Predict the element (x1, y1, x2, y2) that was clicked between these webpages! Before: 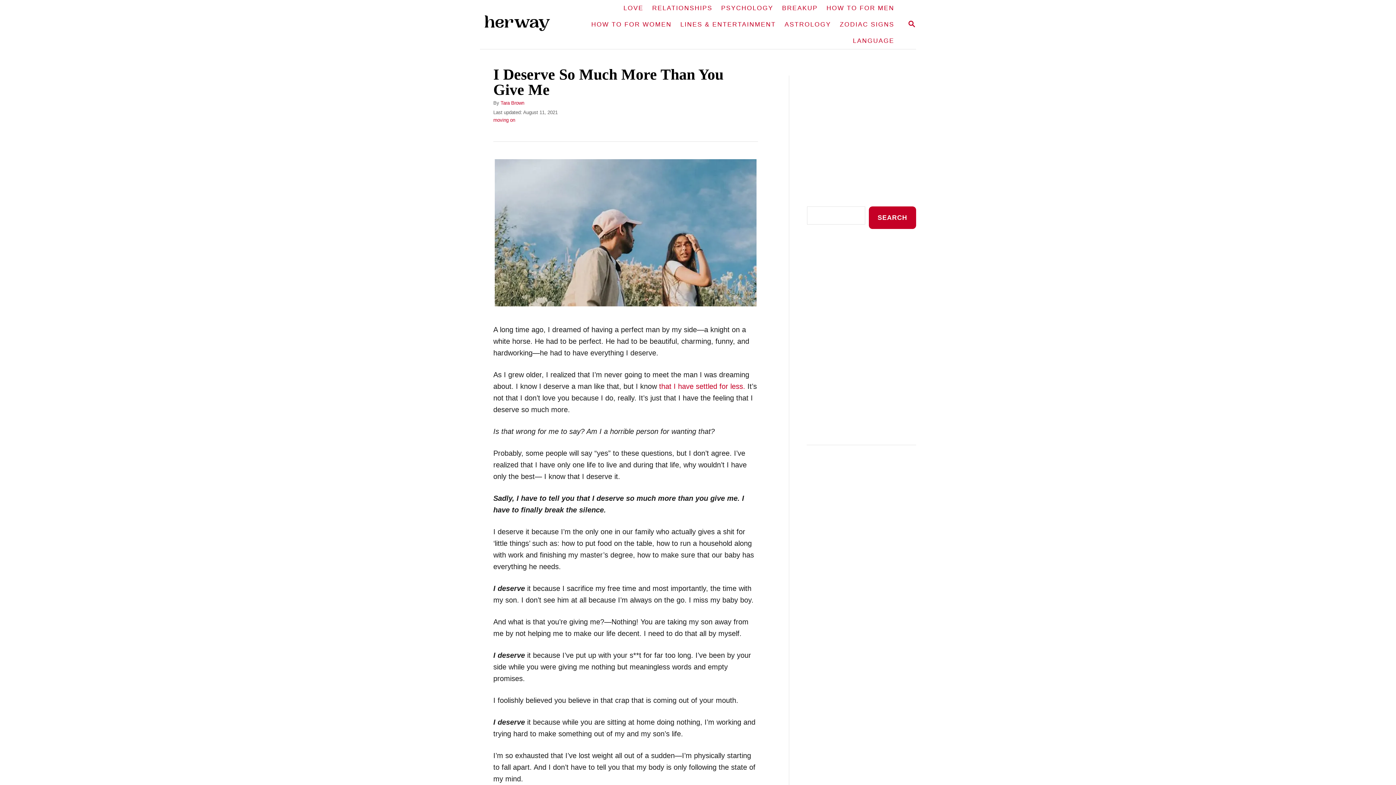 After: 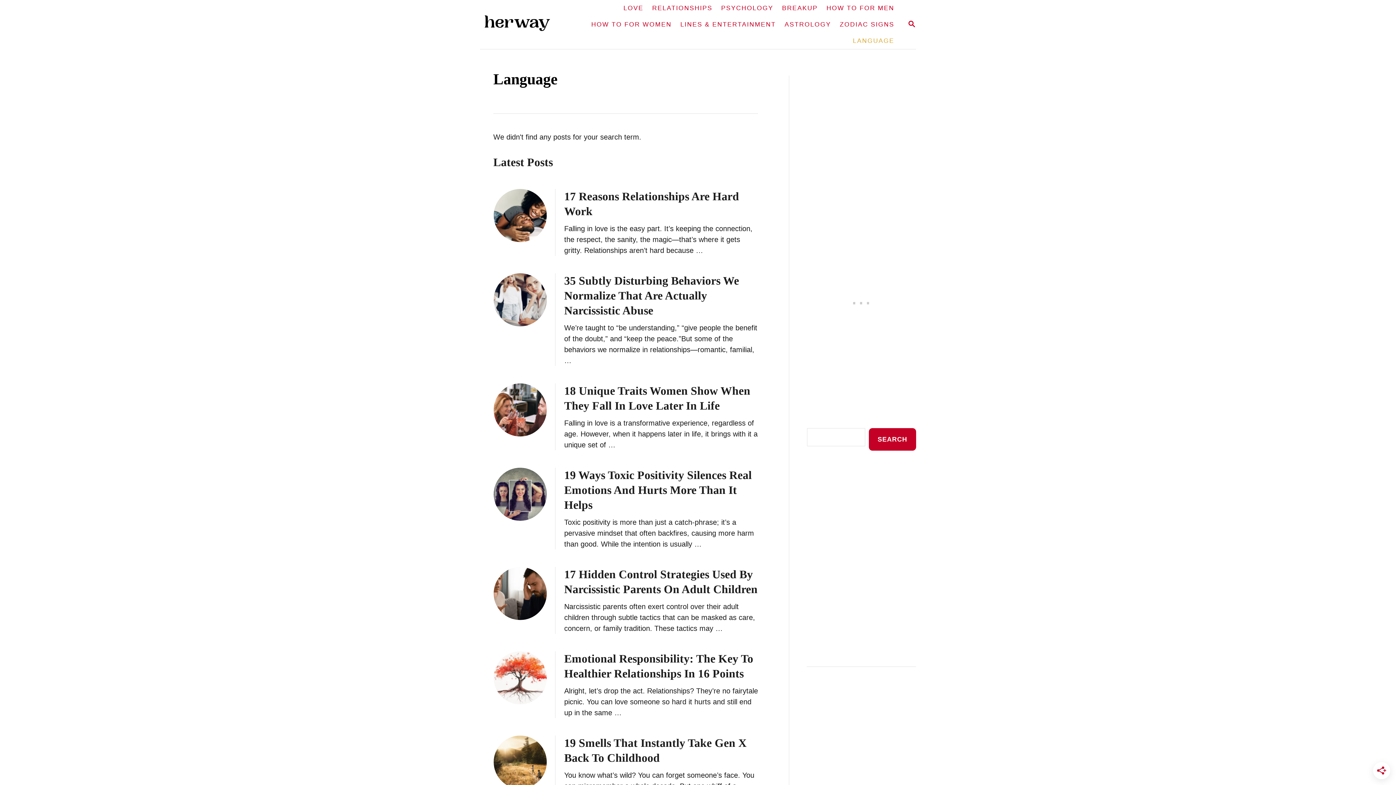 Action: bbox: (848, 32, 898, 49) label: LANGUAGE